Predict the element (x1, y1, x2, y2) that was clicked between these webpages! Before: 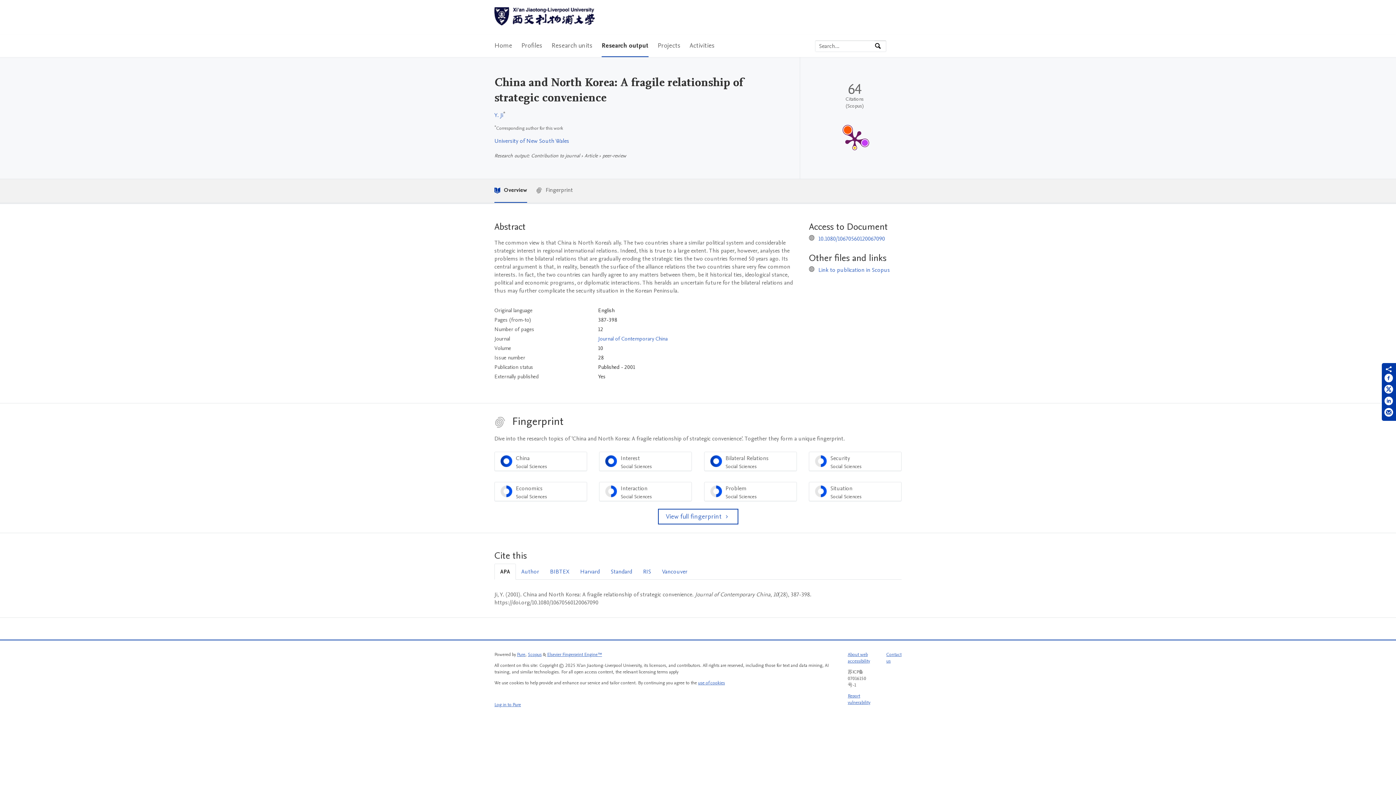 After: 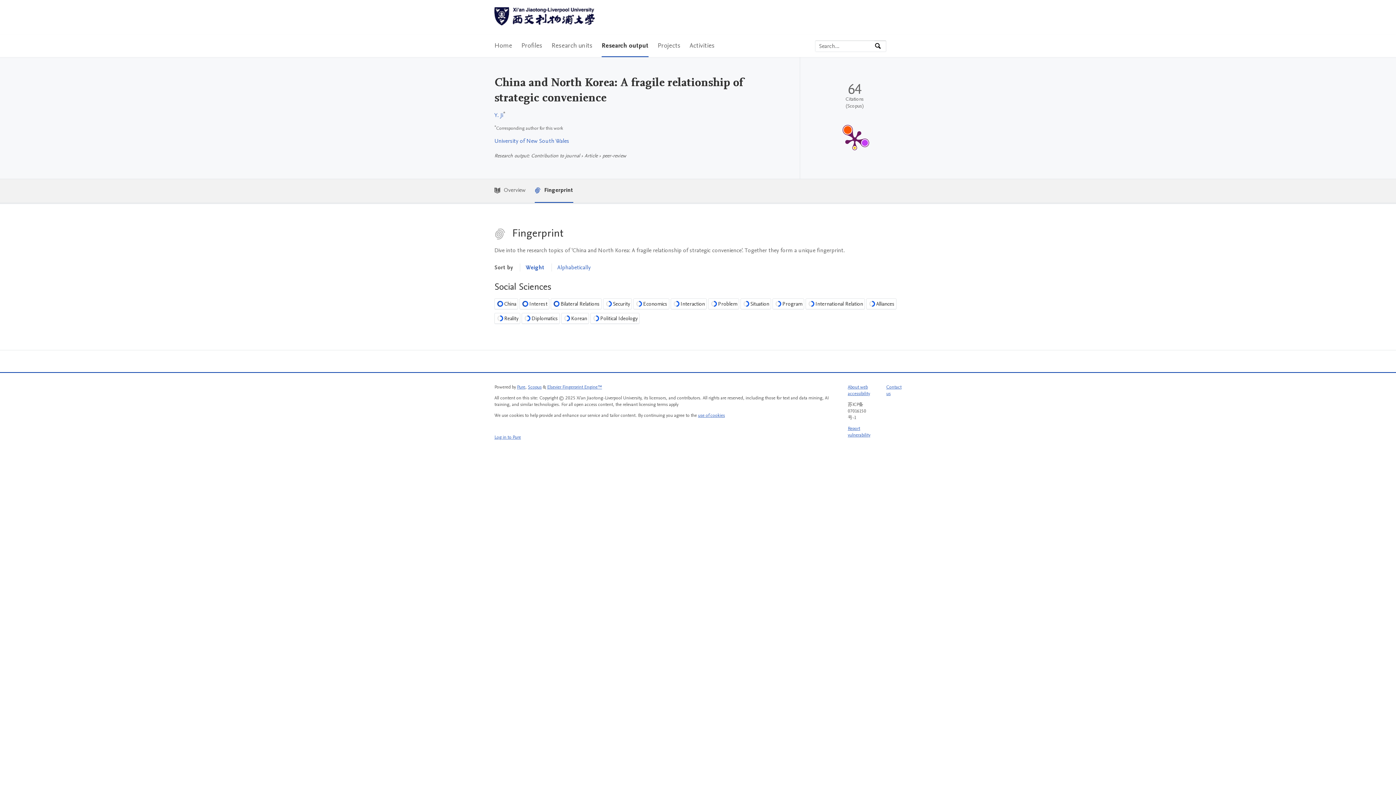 Action: bbox: (658, 509, 738, 524) label: View full fingerprint 